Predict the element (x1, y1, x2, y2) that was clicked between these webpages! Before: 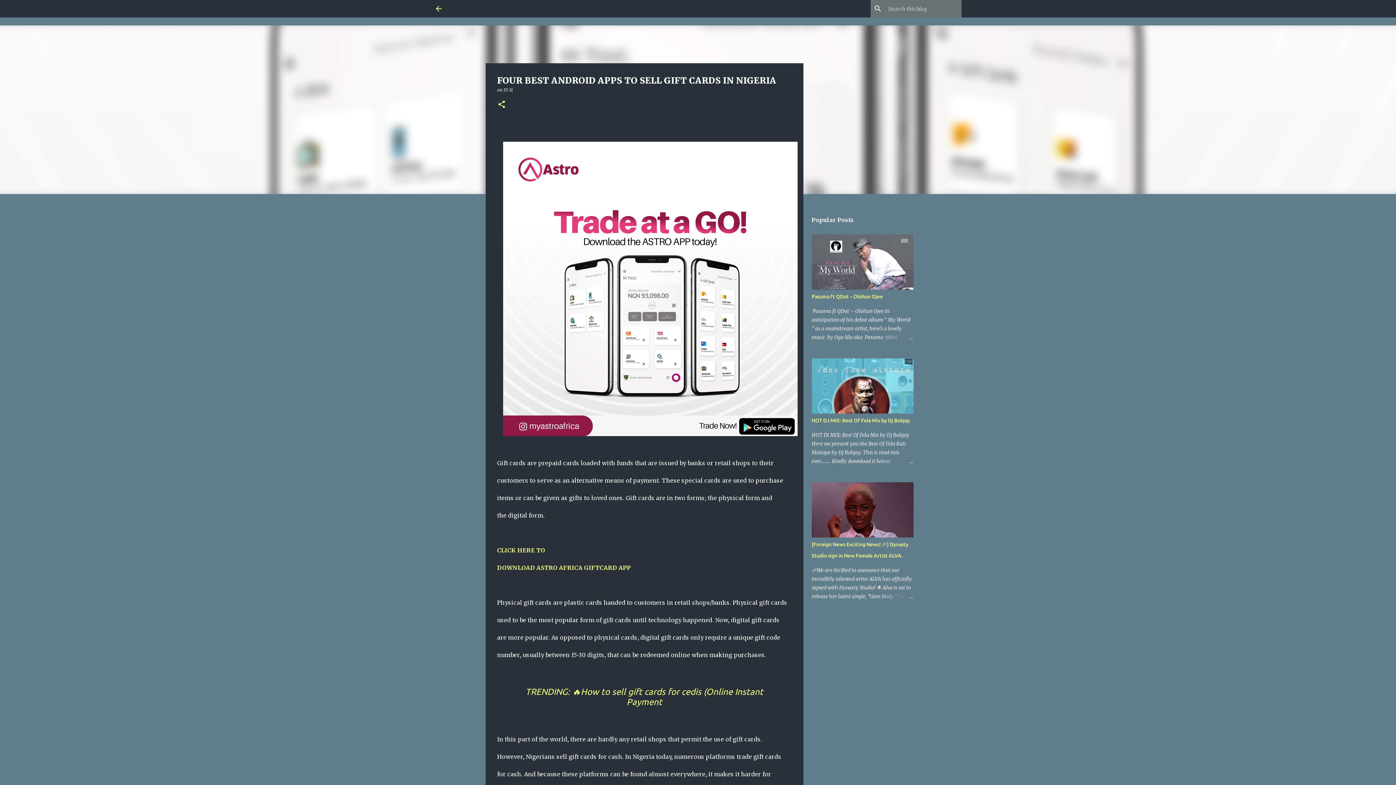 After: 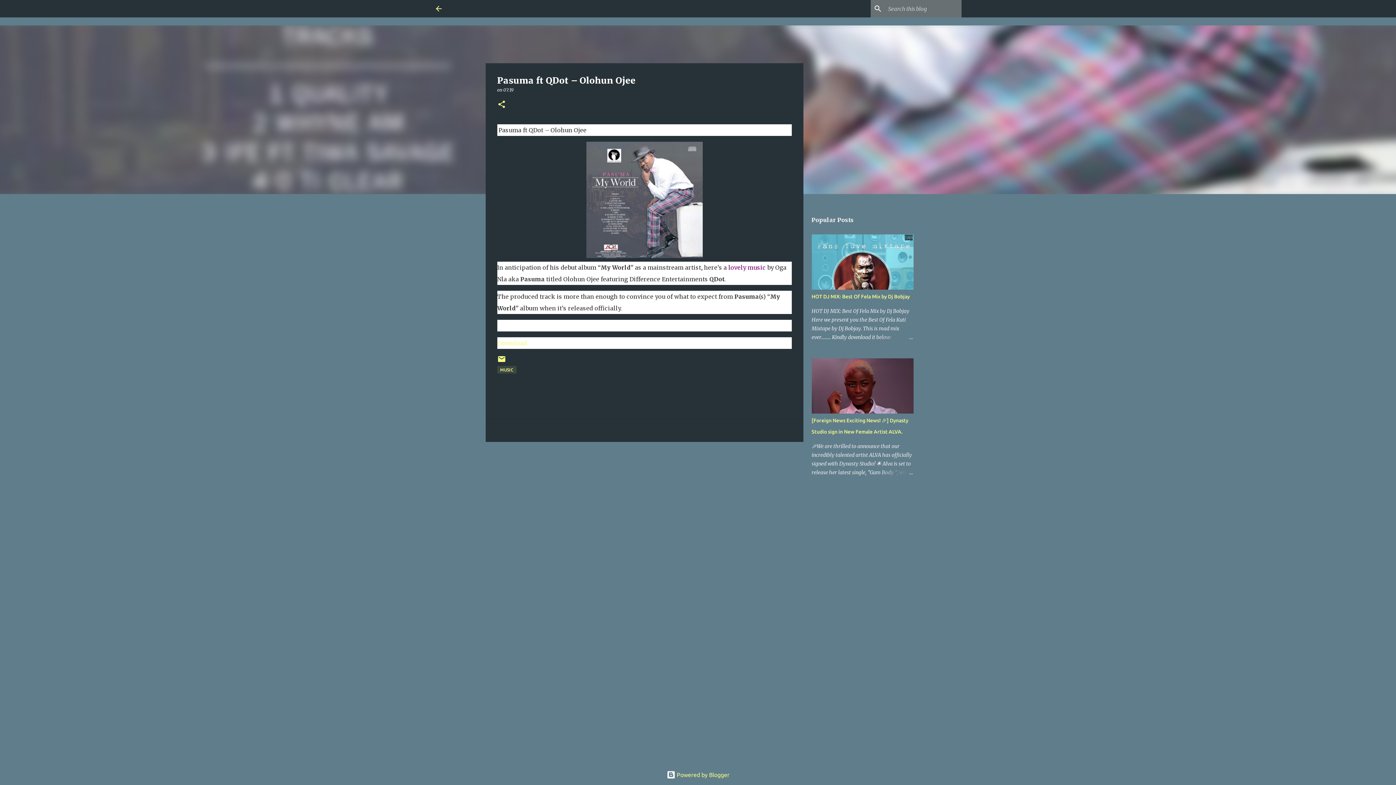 Action: bbox: (878, 333, 913, 341)